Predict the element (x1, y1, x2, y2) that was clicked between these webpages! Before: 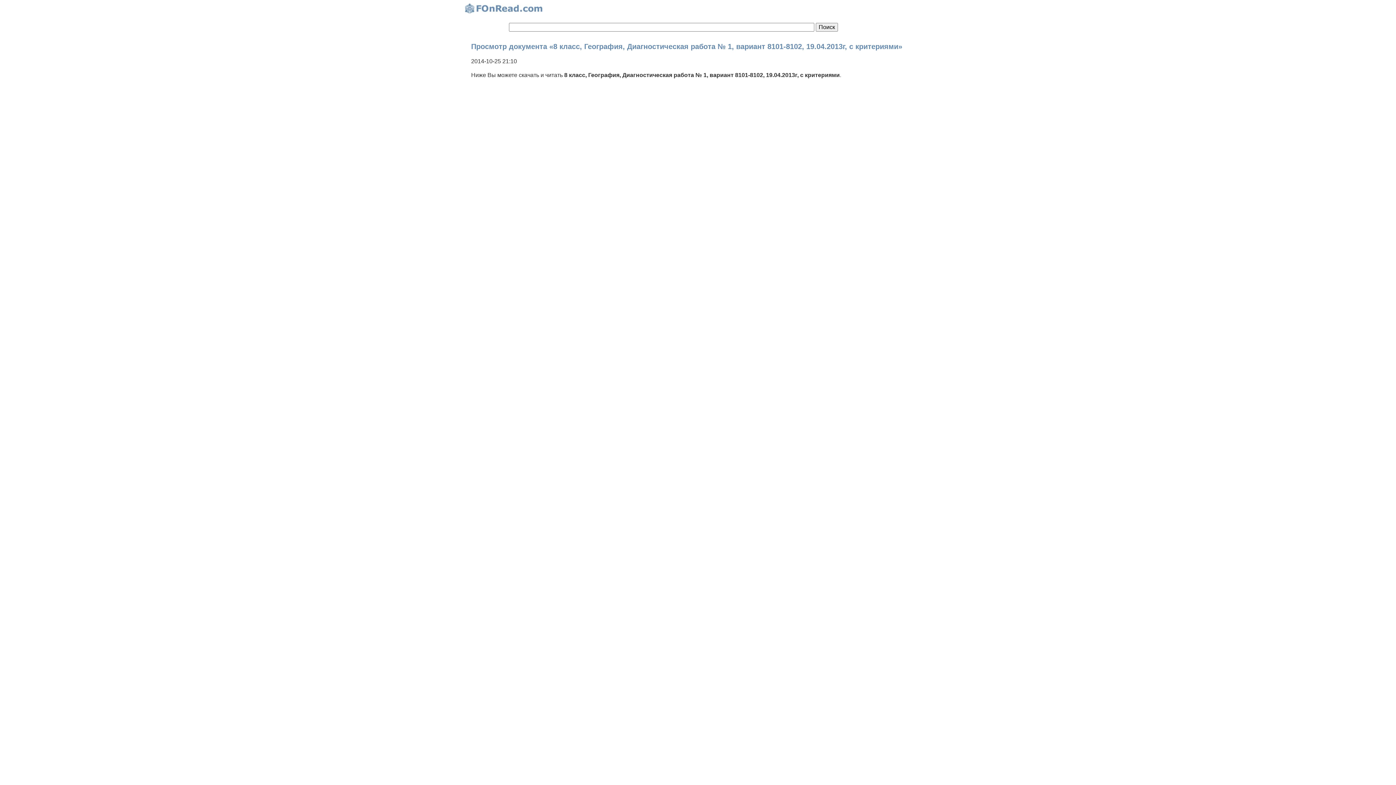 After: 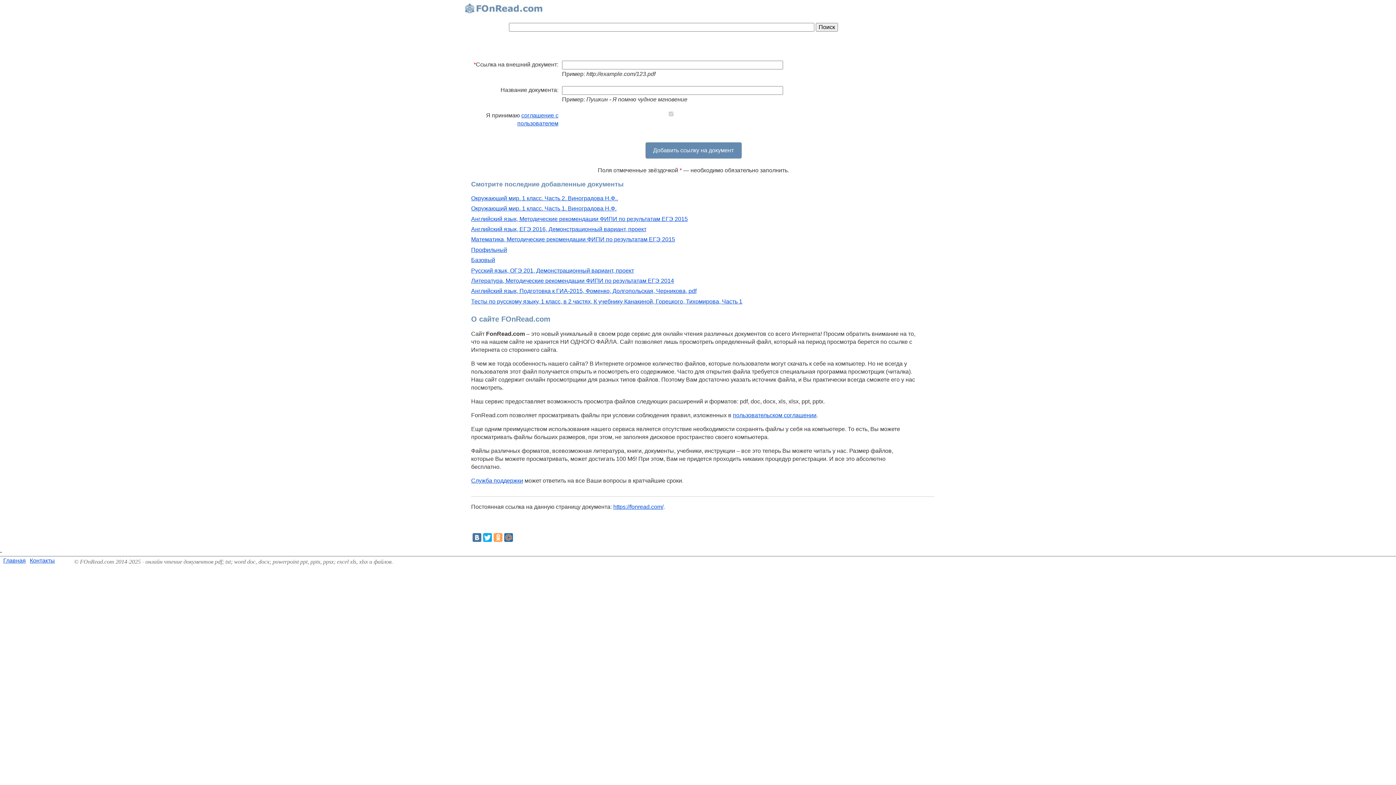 Action: bbox: (463, 1, 544, 17)